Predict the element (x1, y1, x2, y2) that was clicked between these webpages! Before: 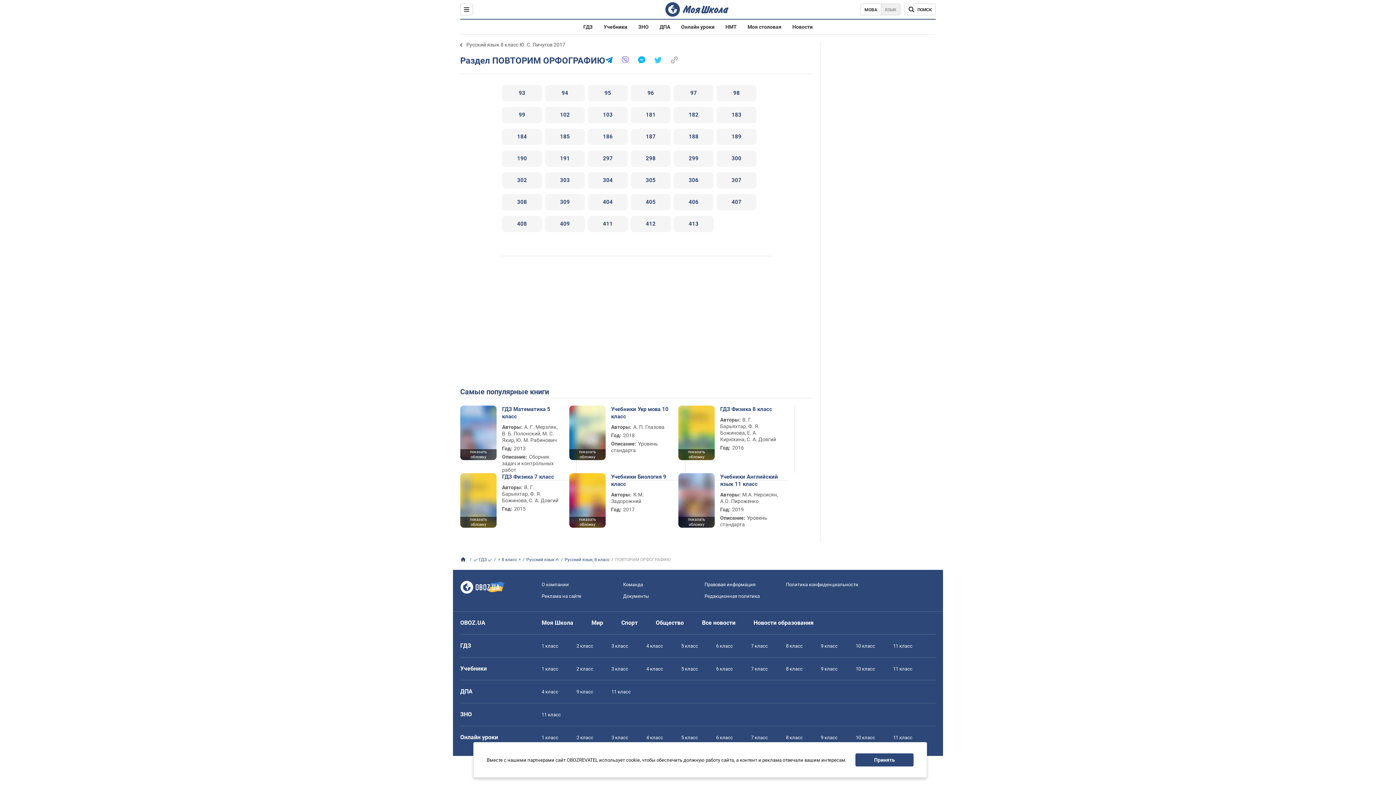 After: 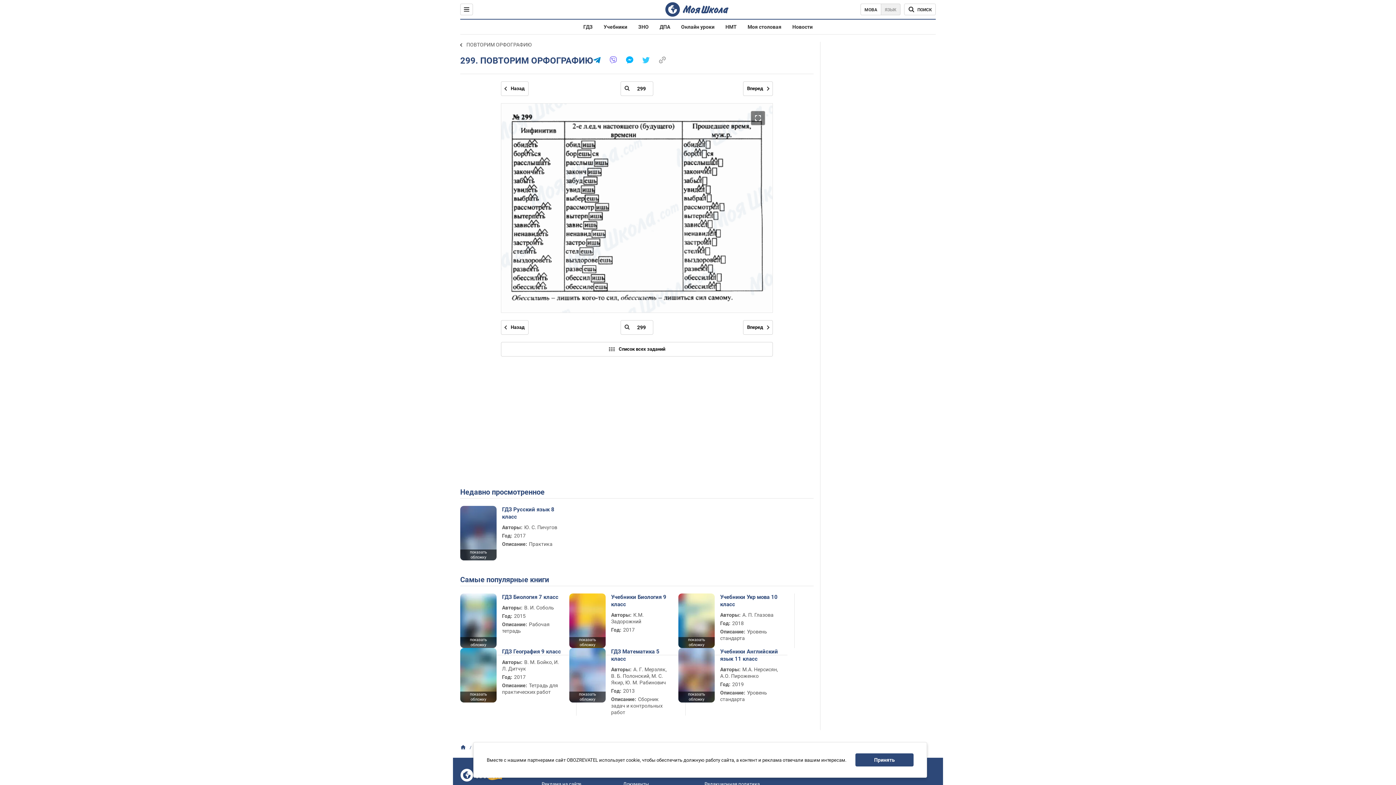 Action: label: 299 bbox: (673, 150, 713, 166)